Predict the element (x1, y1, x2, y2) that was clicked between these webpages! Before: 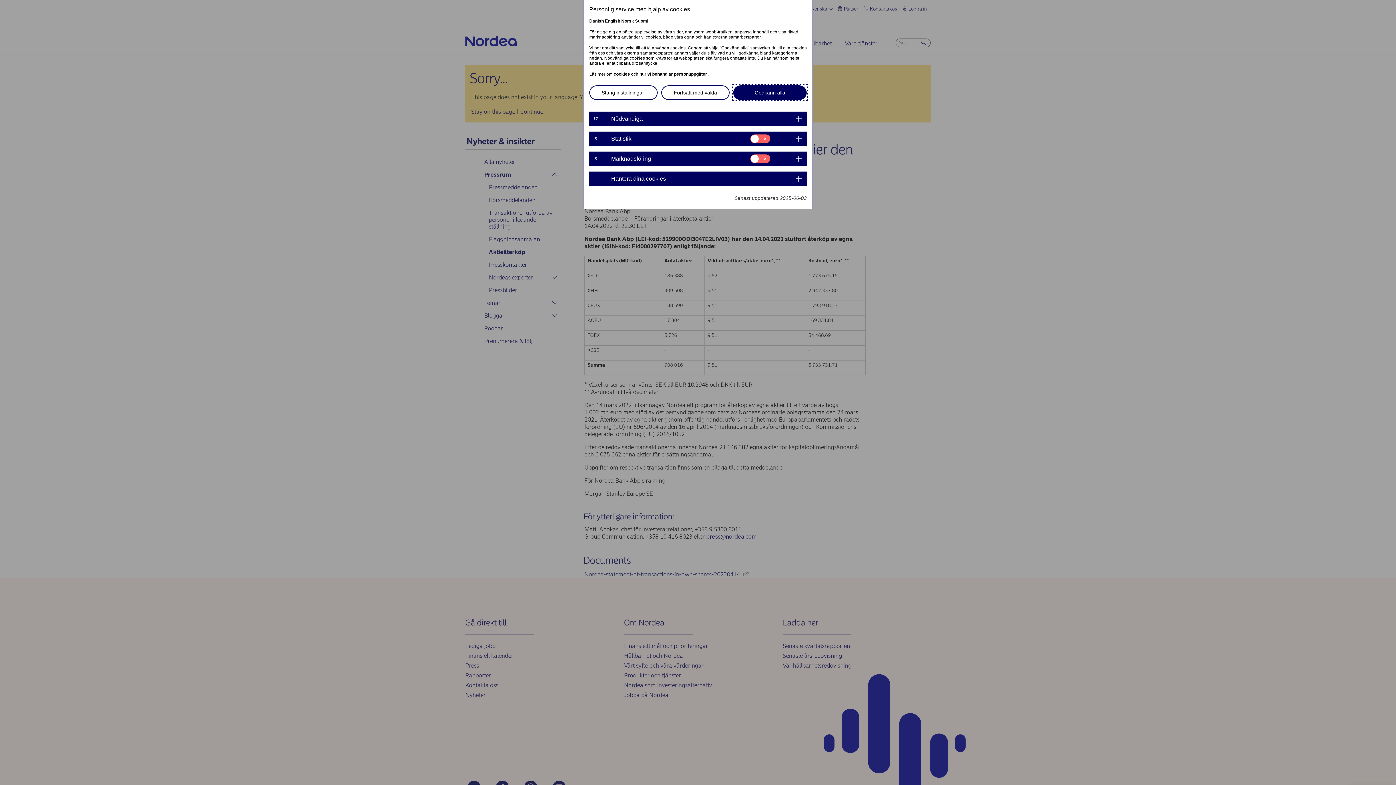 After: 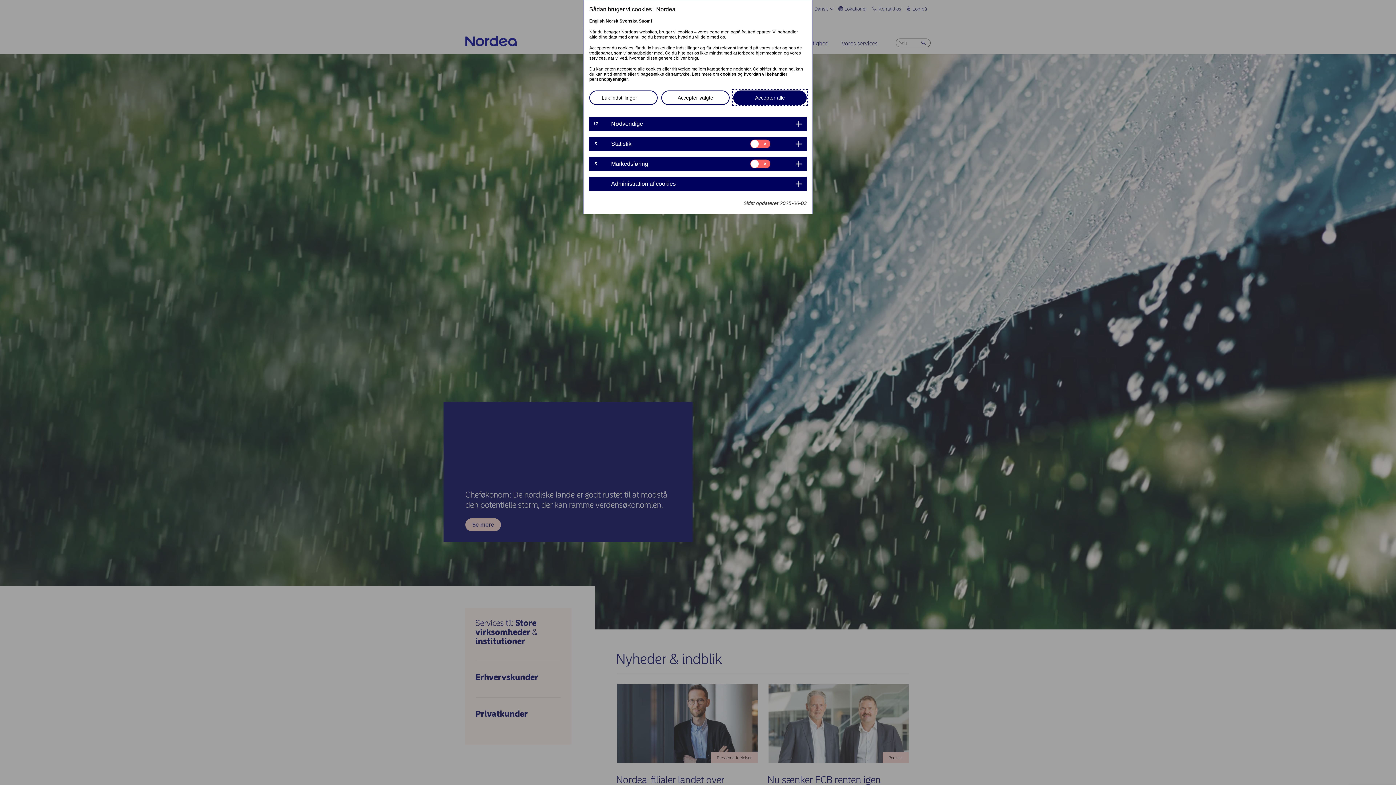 Action: label: Danish bbox: (589, 18, 604, 23)